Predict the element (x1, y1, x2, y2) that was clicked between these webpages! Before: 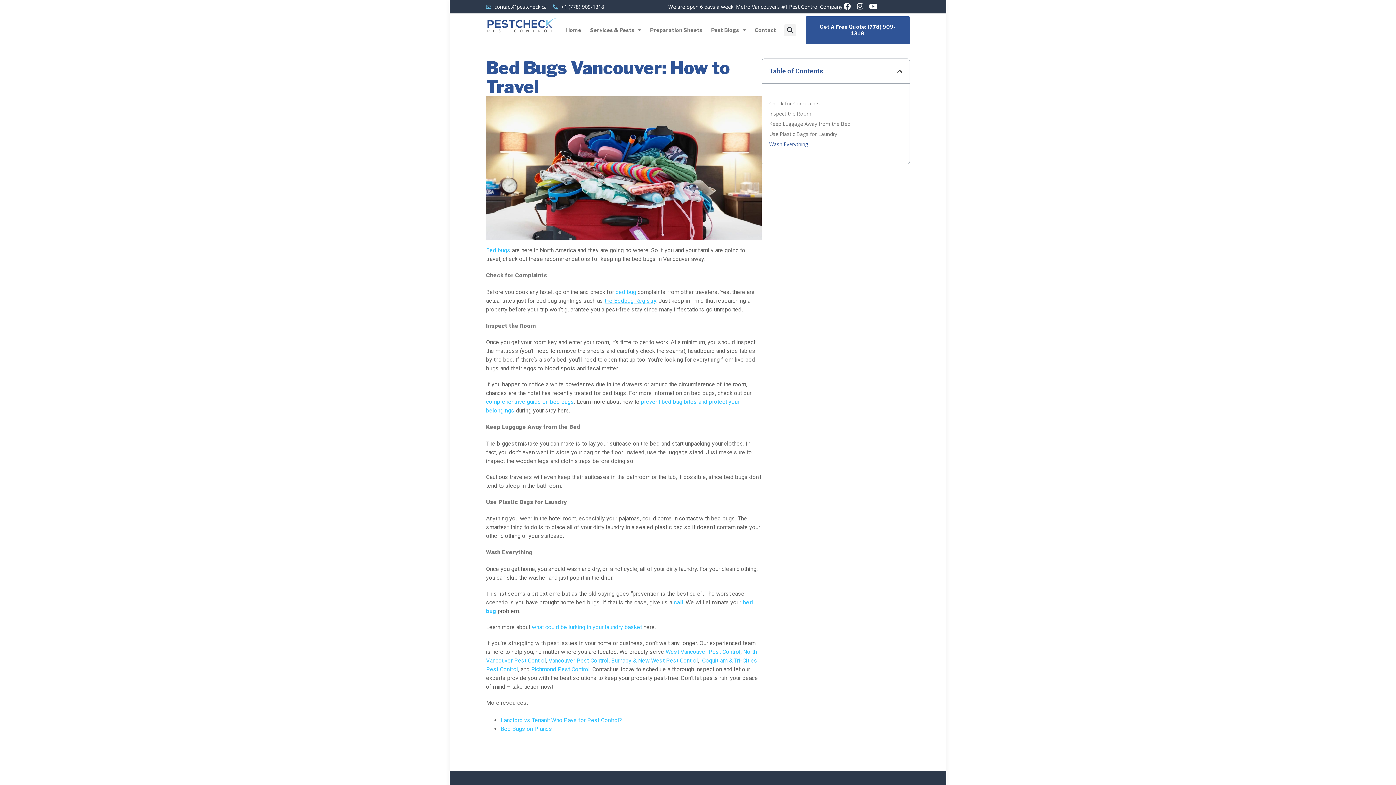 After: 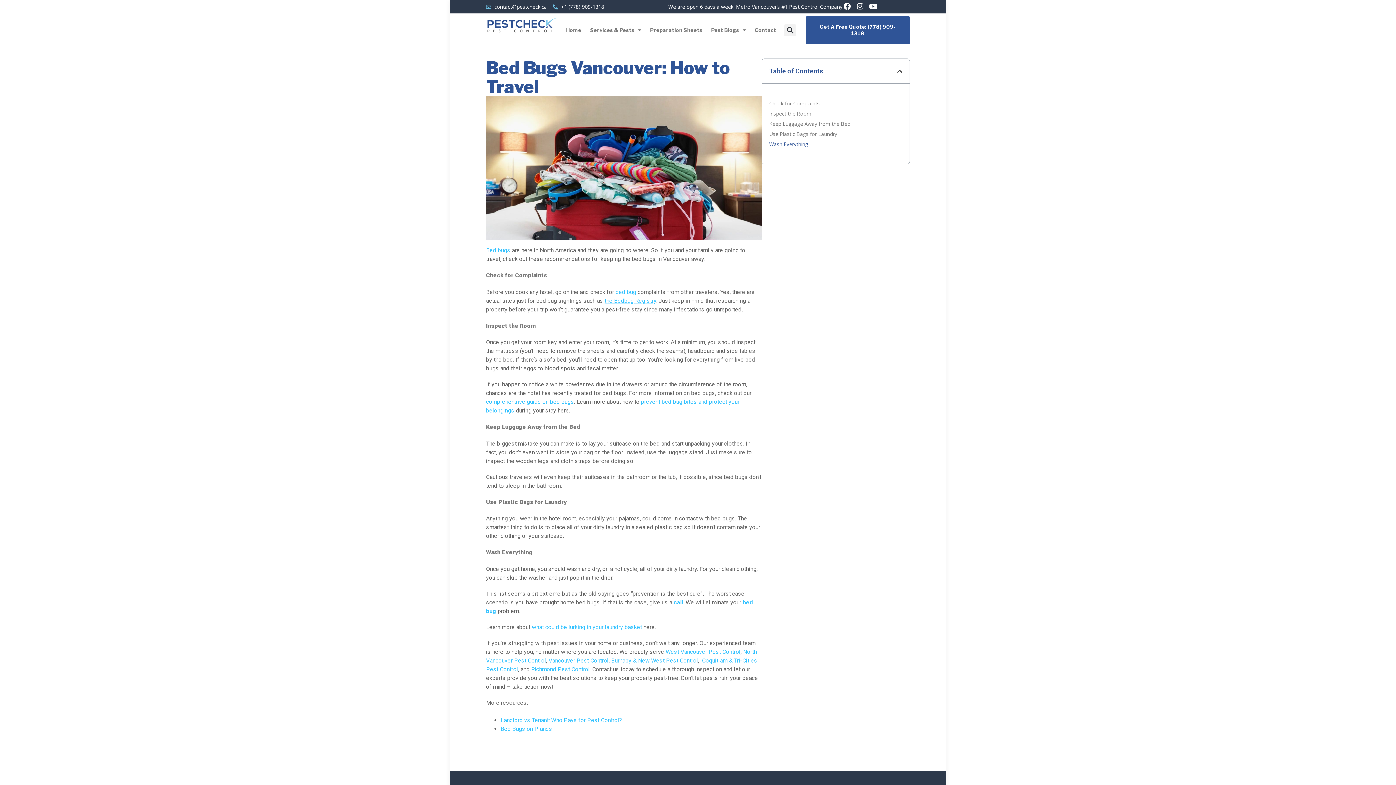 Action: label: the Bedbug Registry bbox: (604, 297, 656, 304)